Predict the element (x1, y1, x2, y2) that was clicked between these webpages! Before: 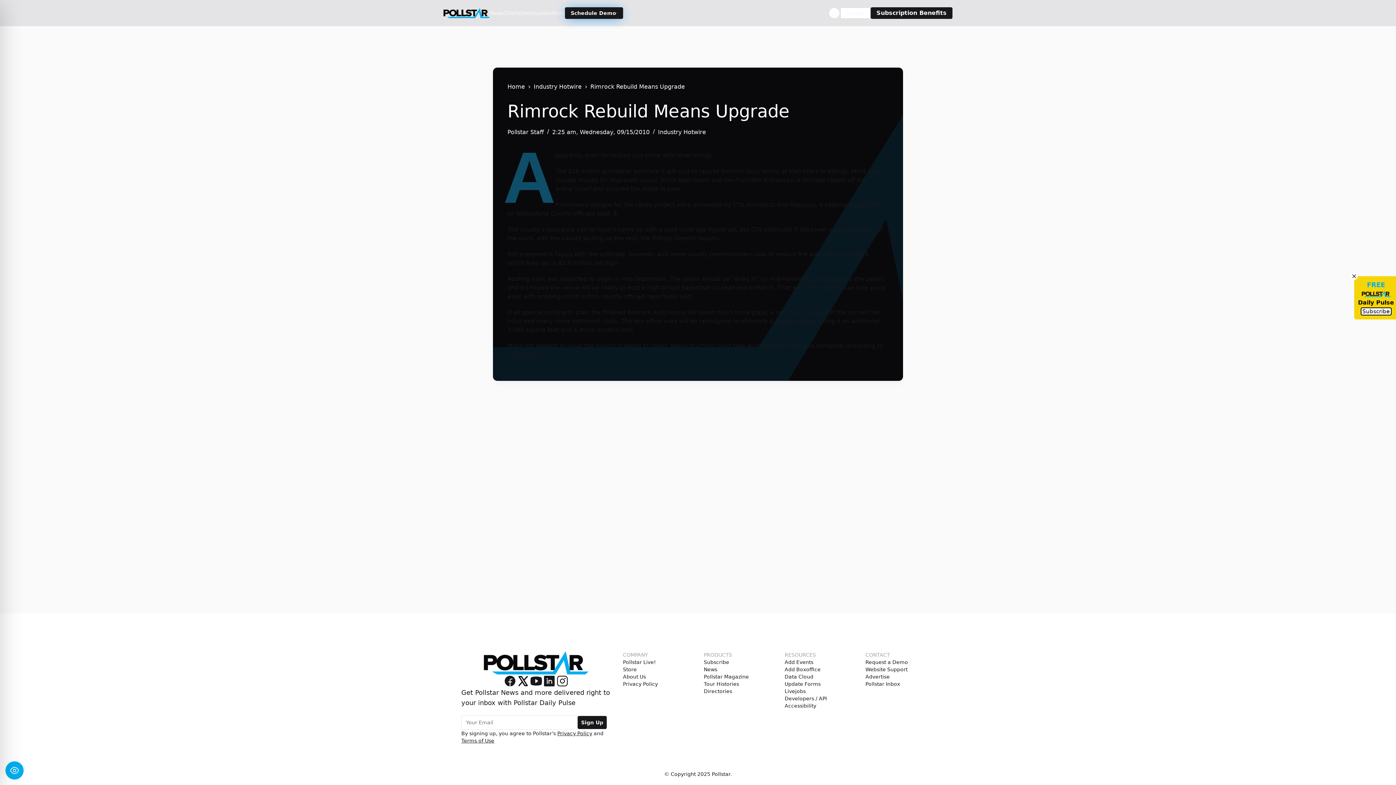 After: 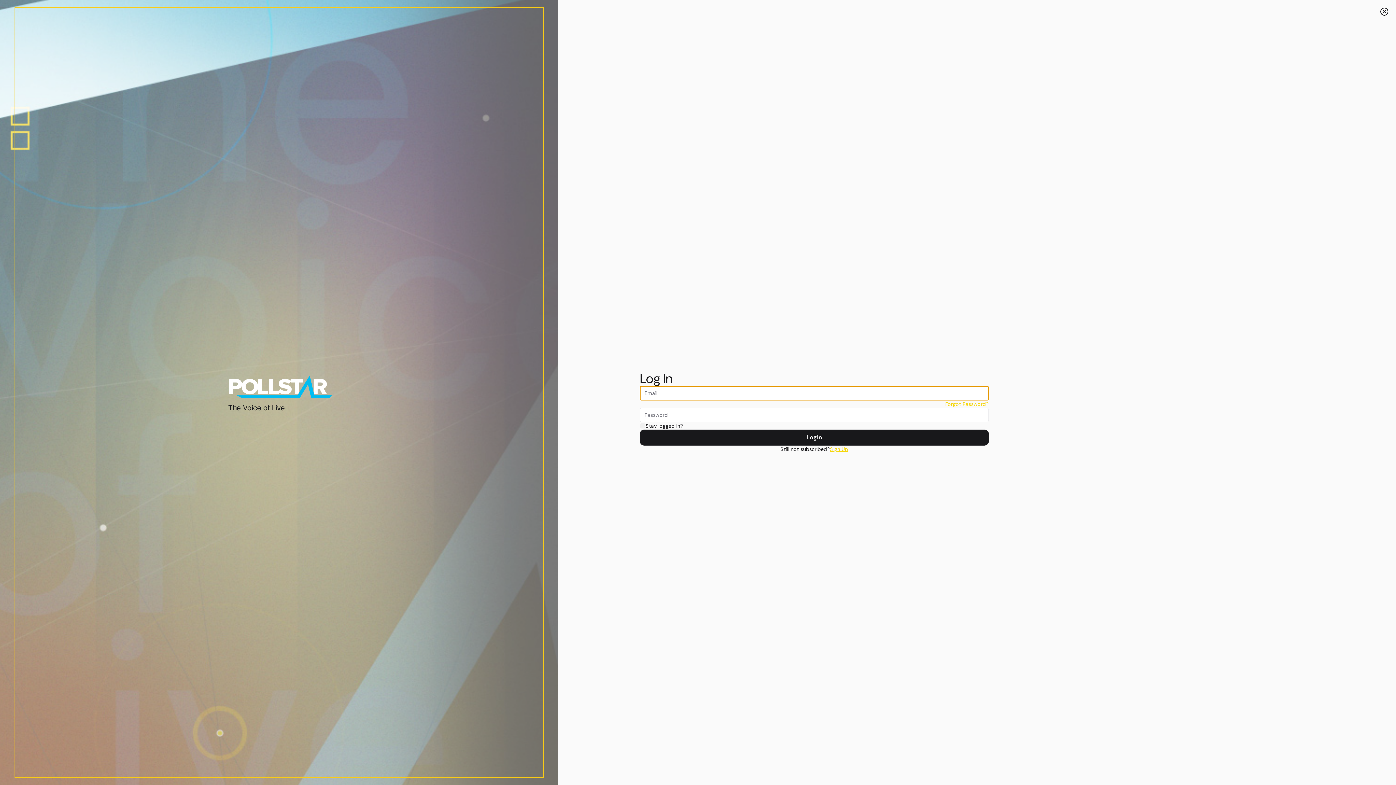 Action: bbox: (784, 666, 820, 673) label: Add Boxoffice